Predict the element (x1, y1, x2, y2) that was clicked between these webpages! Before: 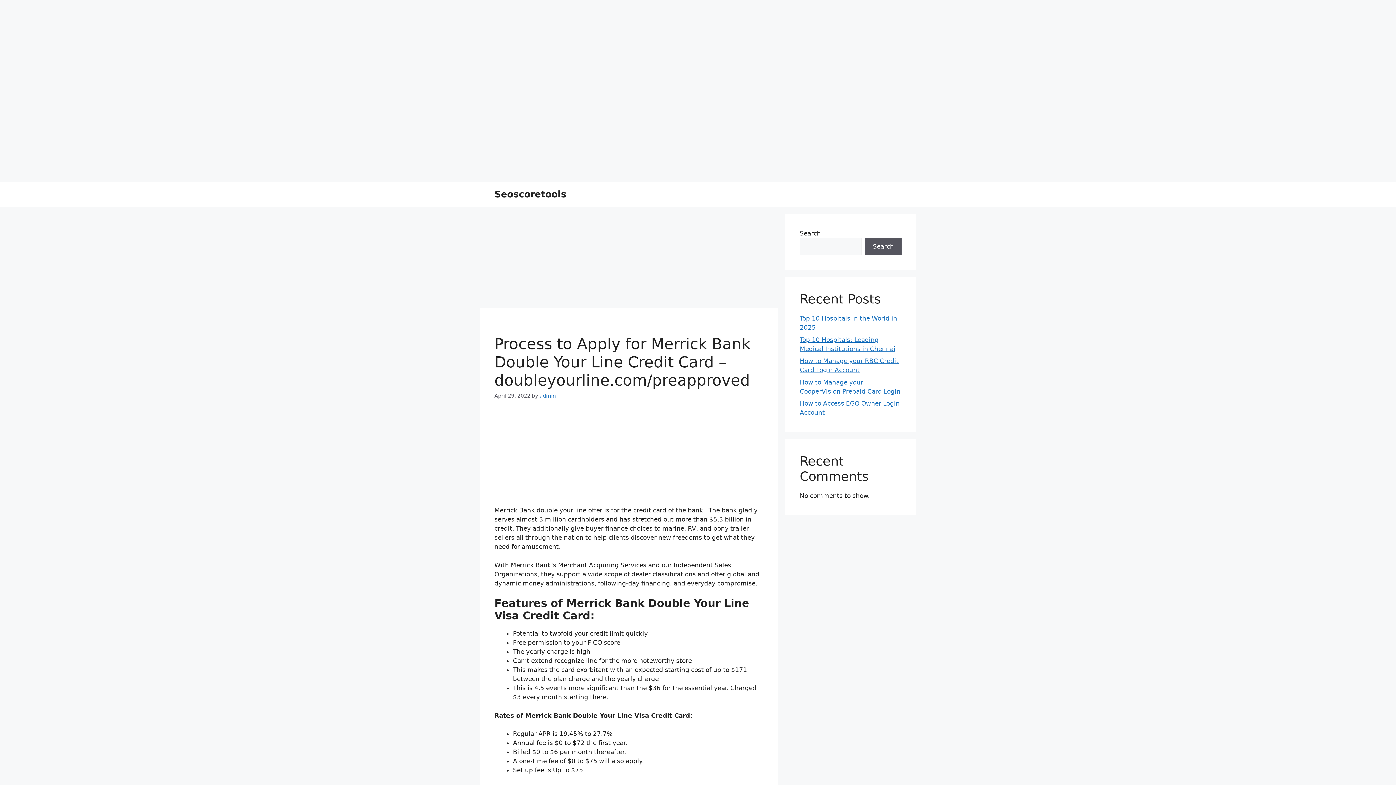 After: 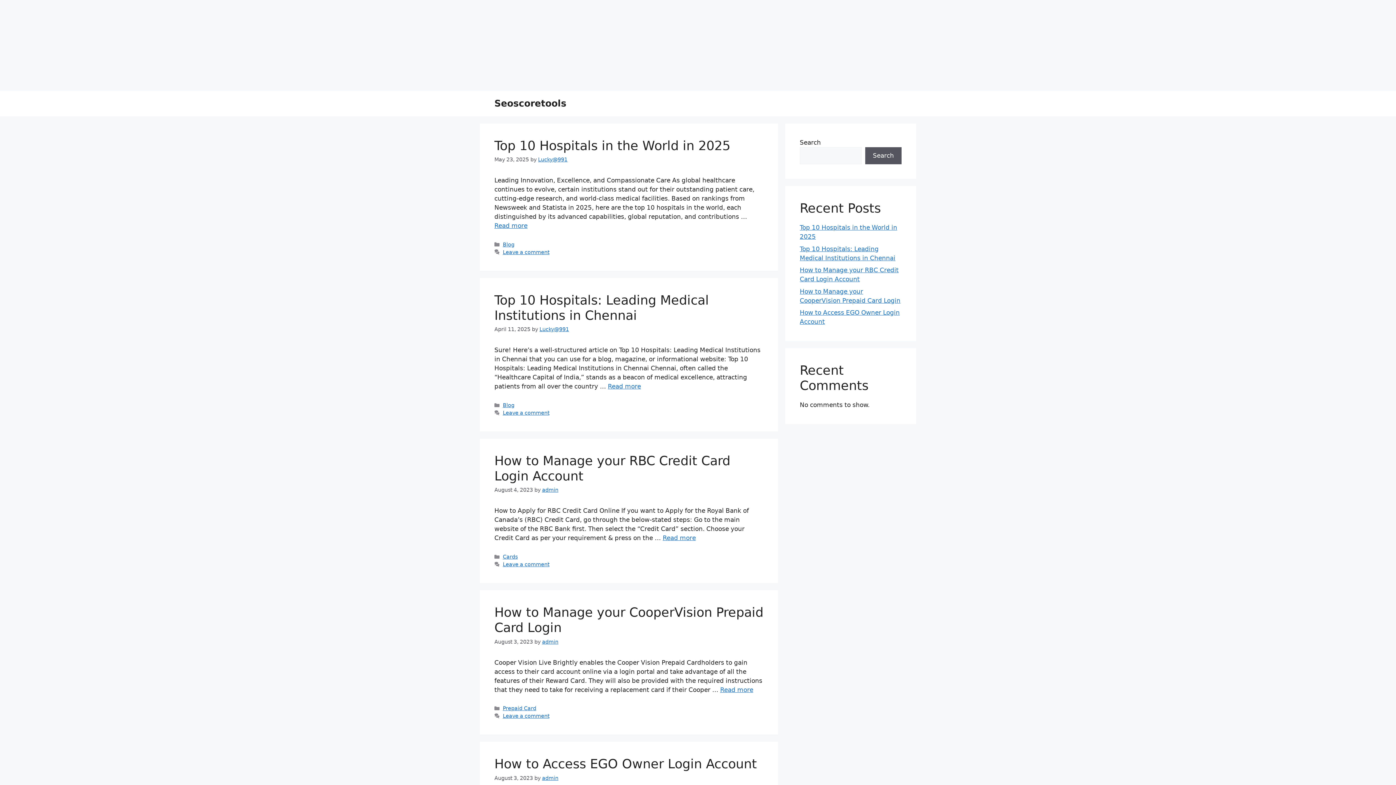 Action: bbox: (494, 189, 566, 199) label: Seoscoretools